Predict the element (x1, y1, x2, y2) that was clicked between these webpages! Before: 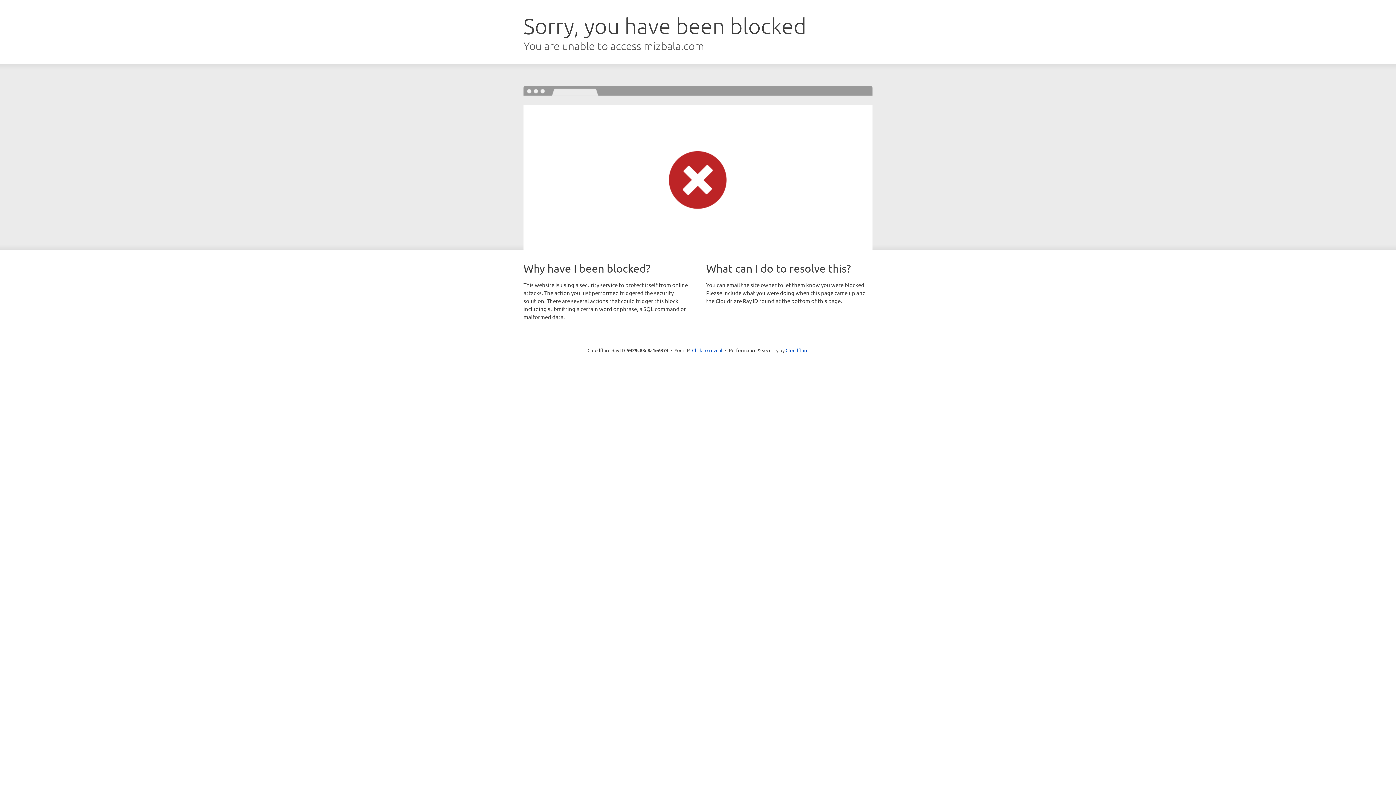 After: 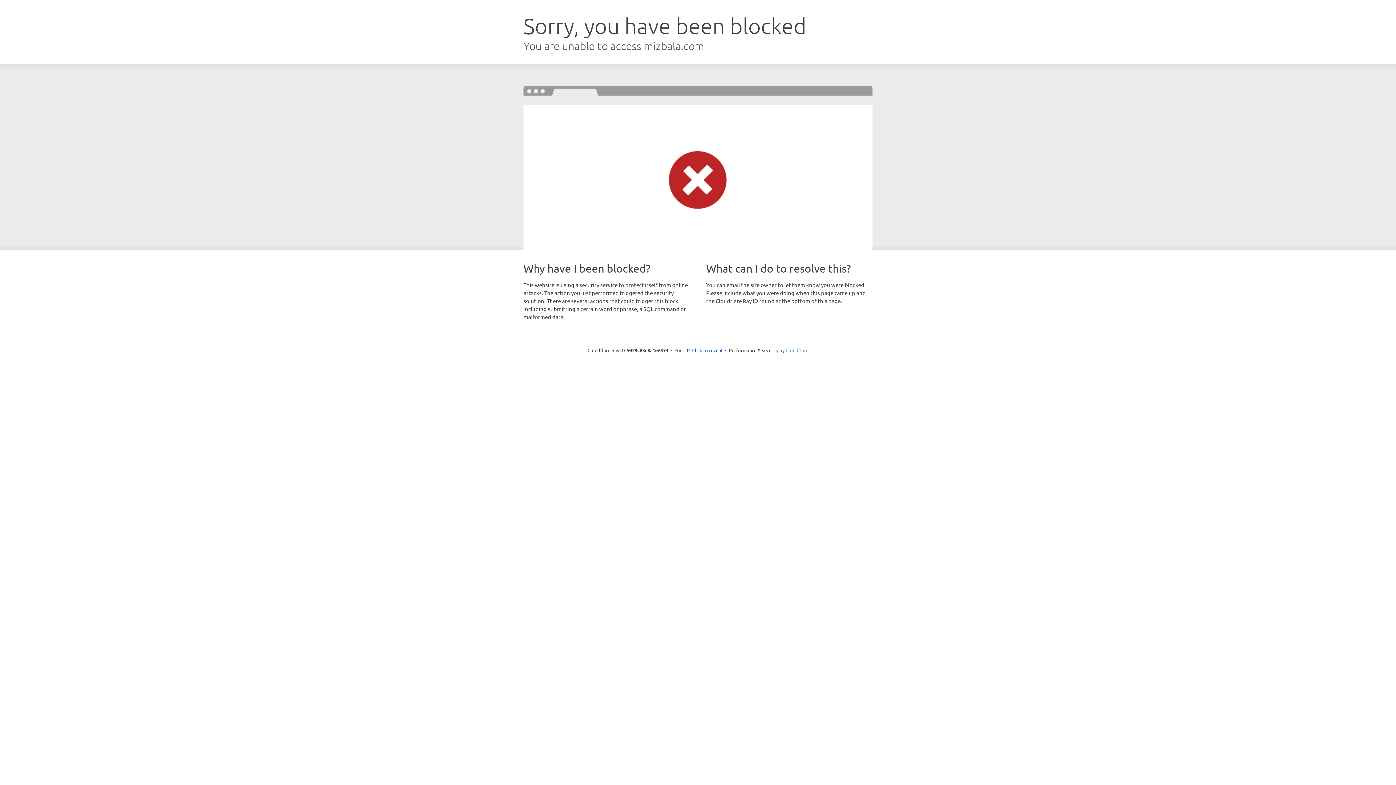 Action: bbox: (785, 347, 808, 353) label: Cloudflare